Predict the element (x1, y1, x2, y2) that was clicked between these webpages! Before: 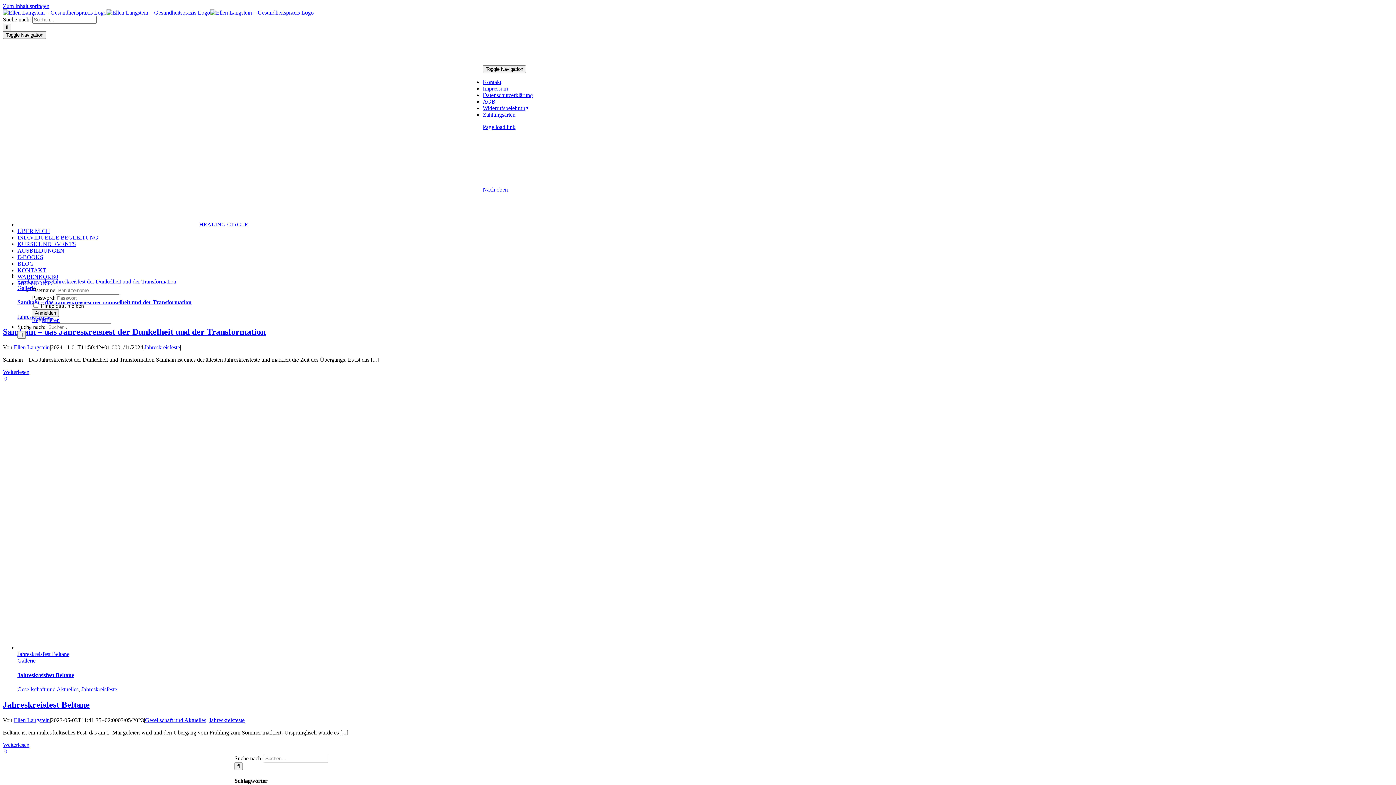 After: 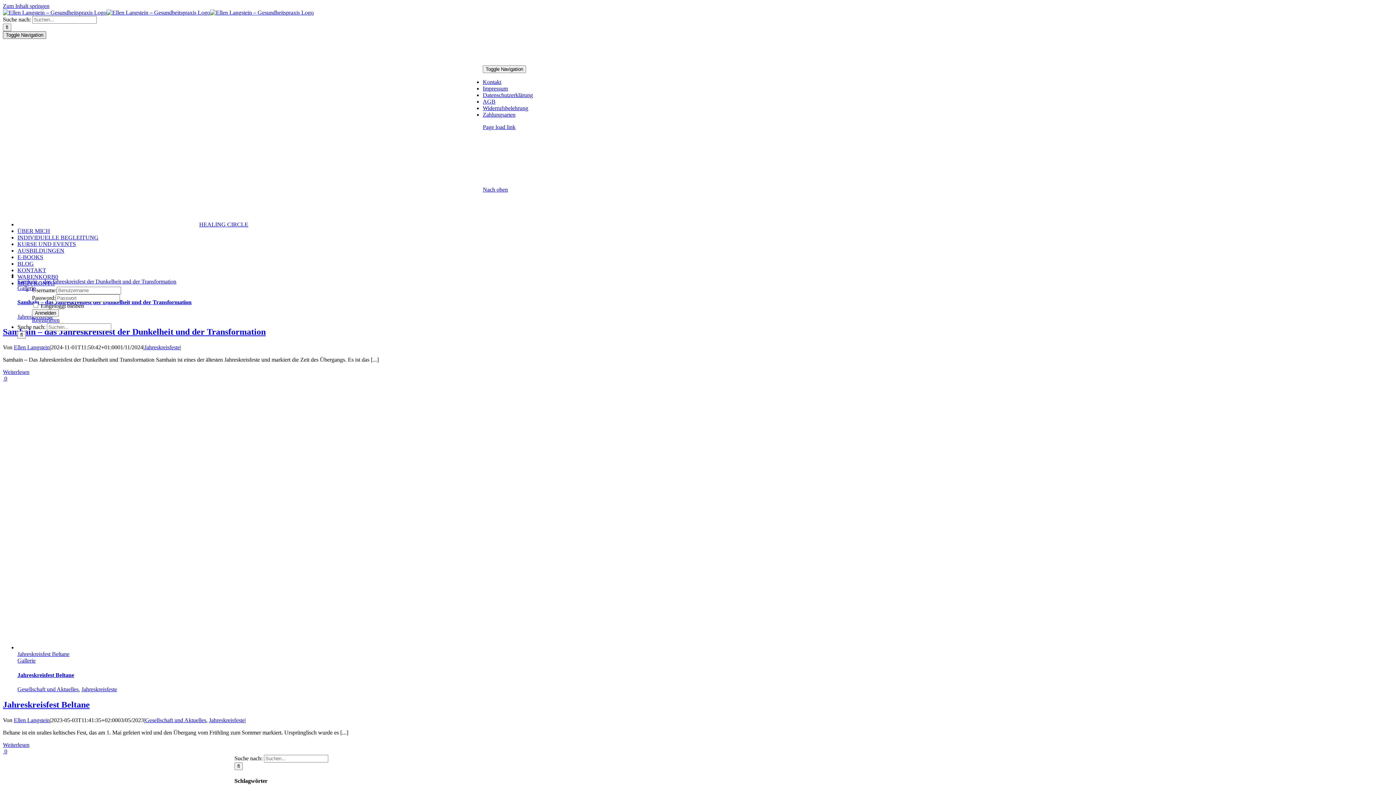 Action: label: Toggle Navigation bbox: (2, 31, 46, 38)